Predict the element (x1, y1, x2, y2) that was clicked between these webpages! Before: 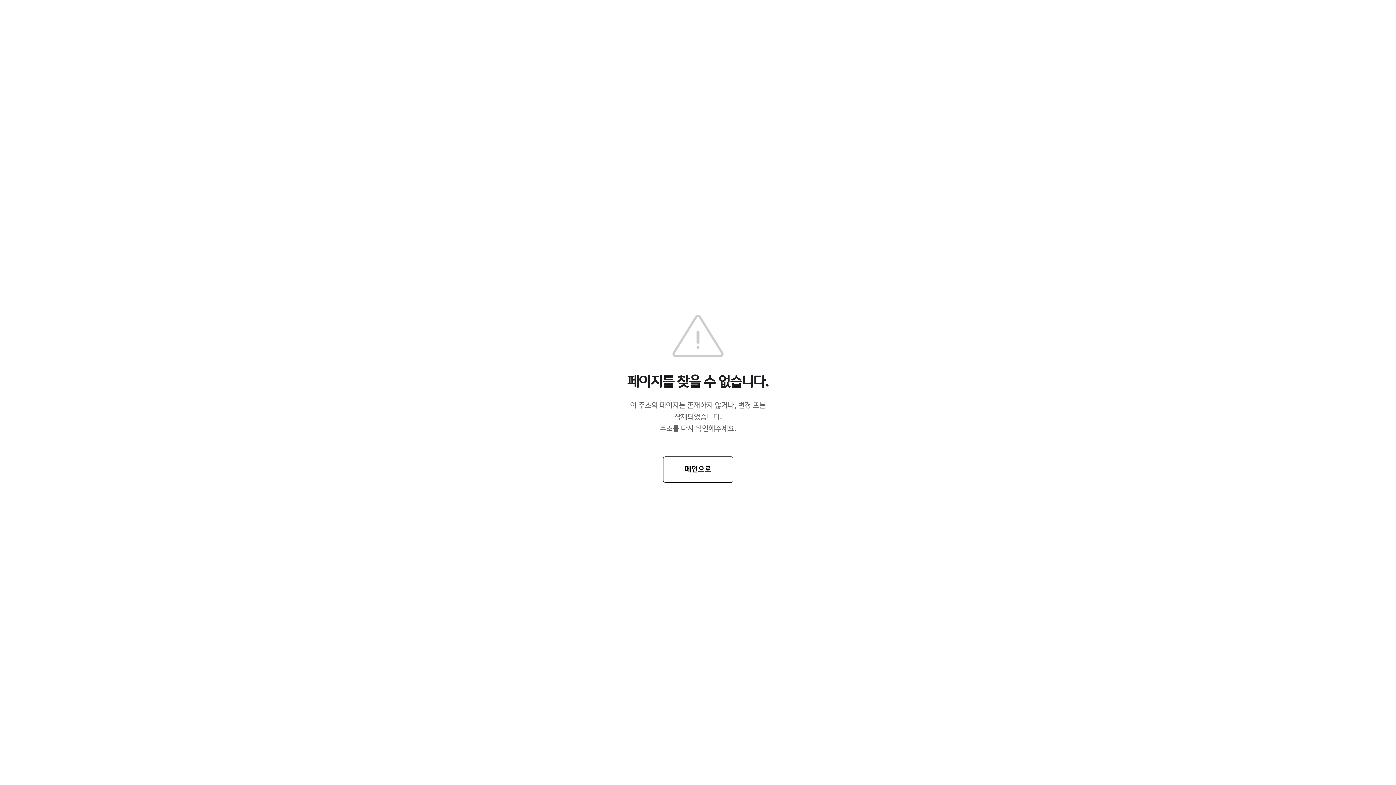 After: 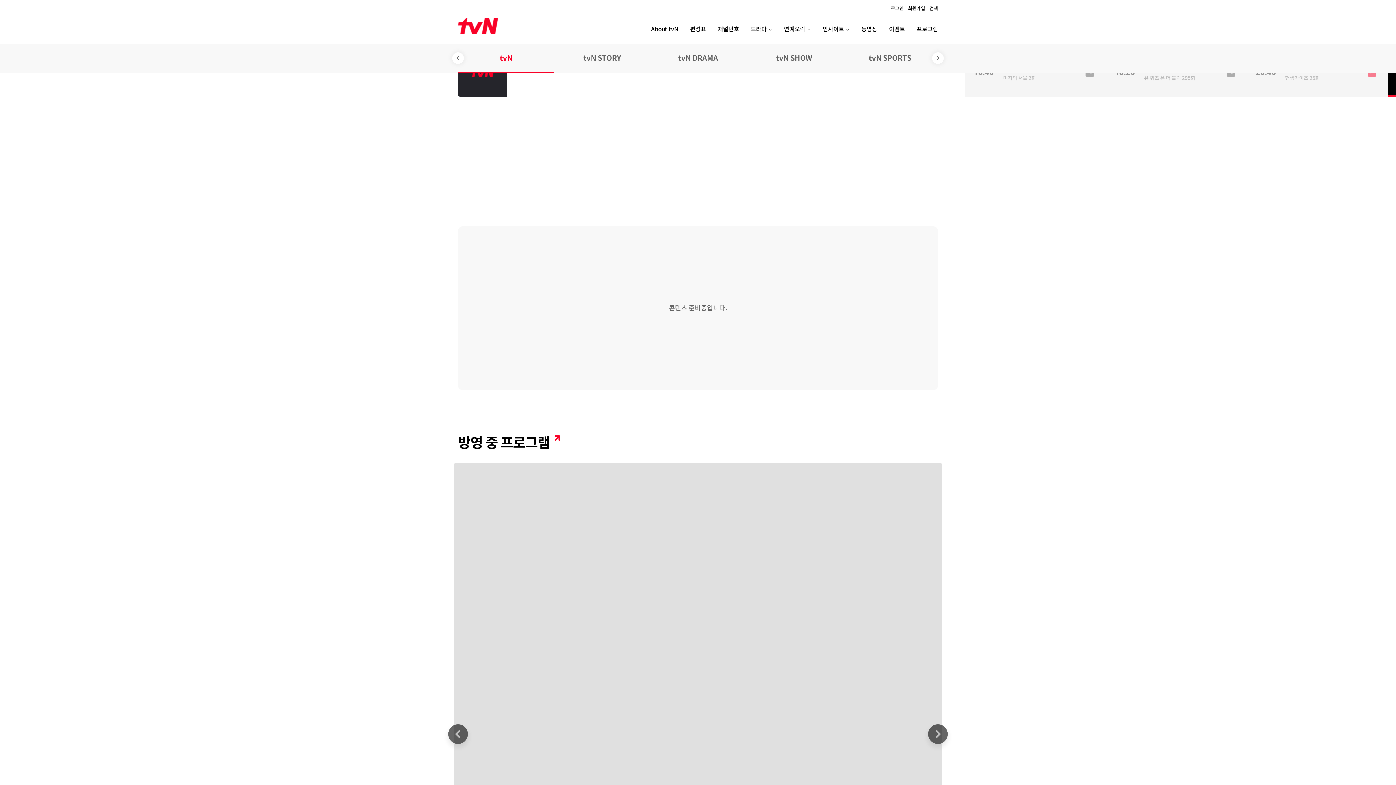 Action: label: 메인으로 bbox: (663, 456, 733, 482)